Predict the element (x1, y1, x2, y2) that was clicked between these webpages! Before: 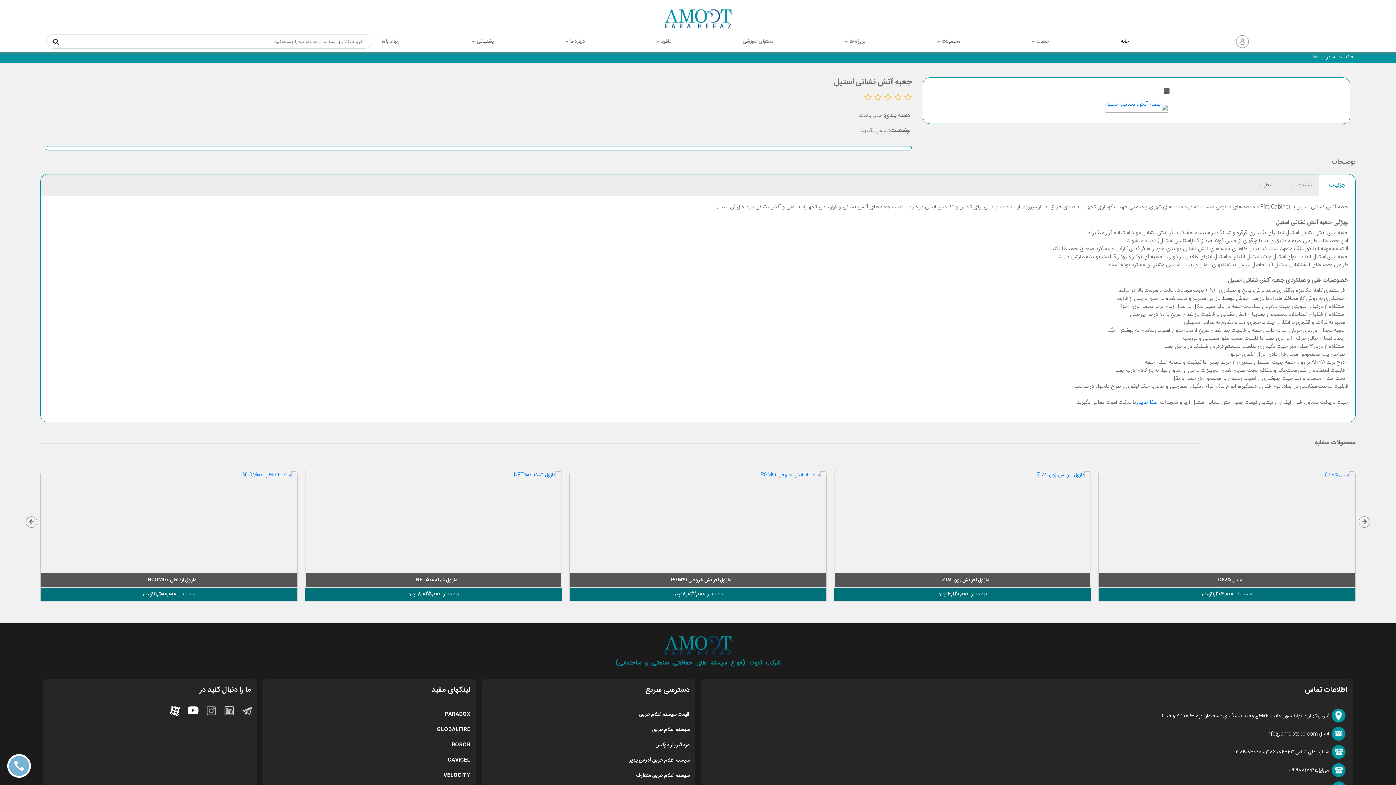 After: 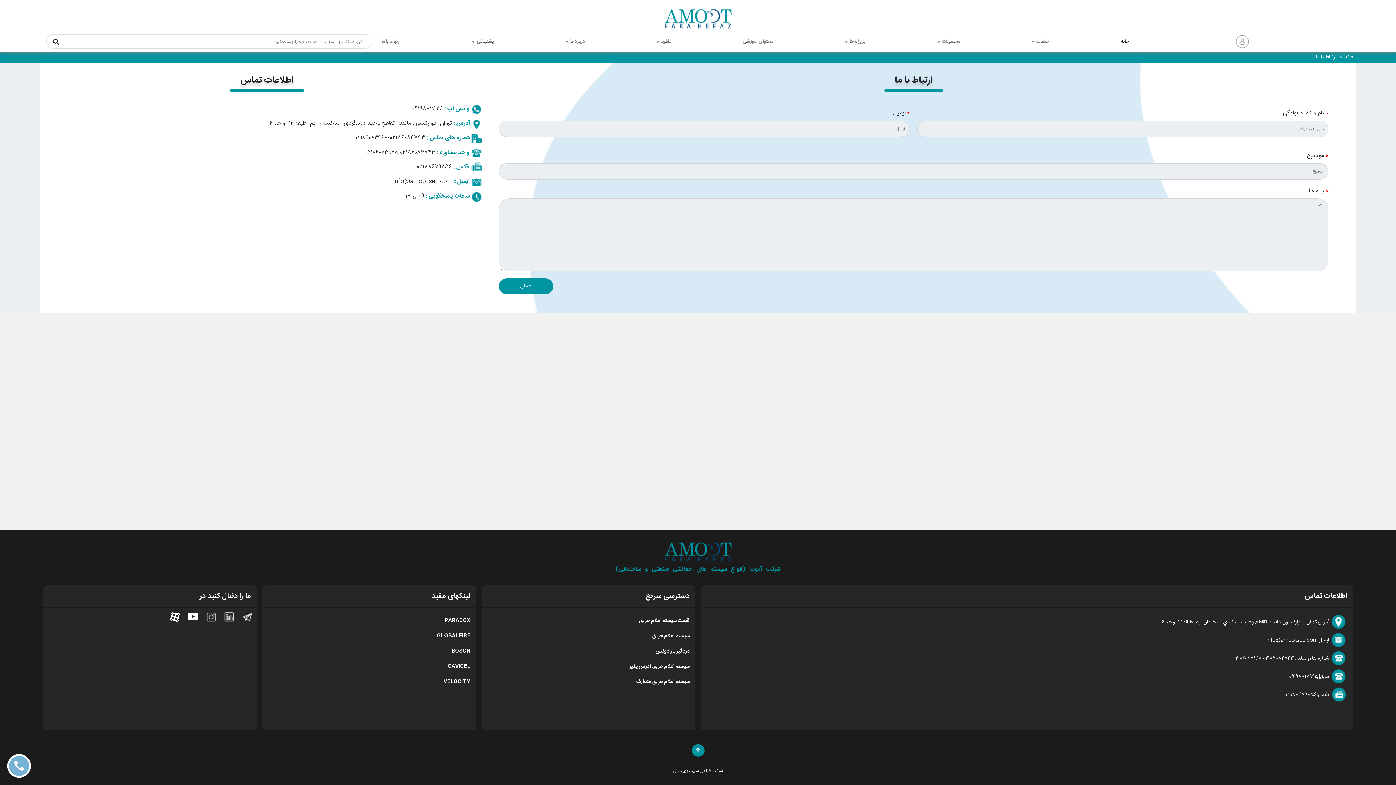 Action: bbox: (378, 35, 404, 47) label: ارتباط با ما